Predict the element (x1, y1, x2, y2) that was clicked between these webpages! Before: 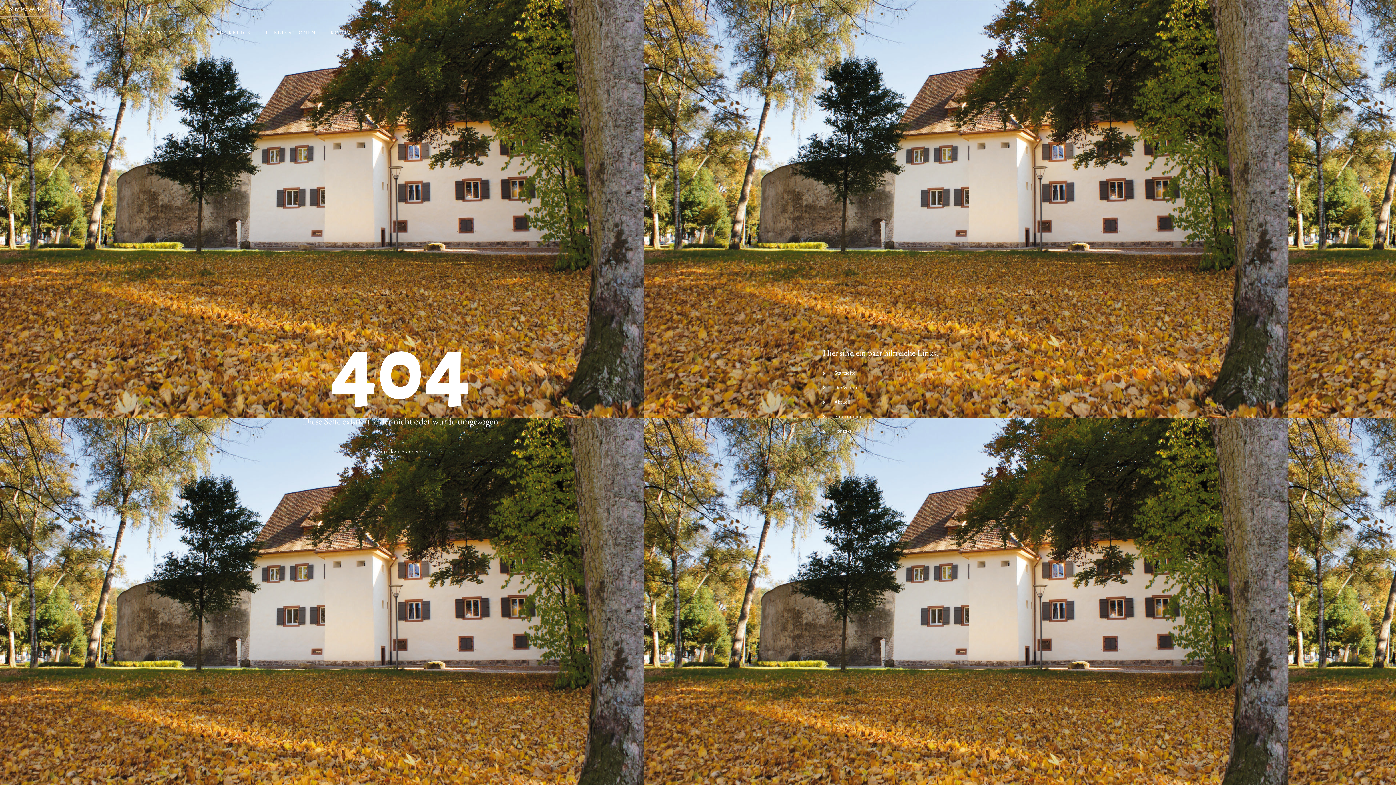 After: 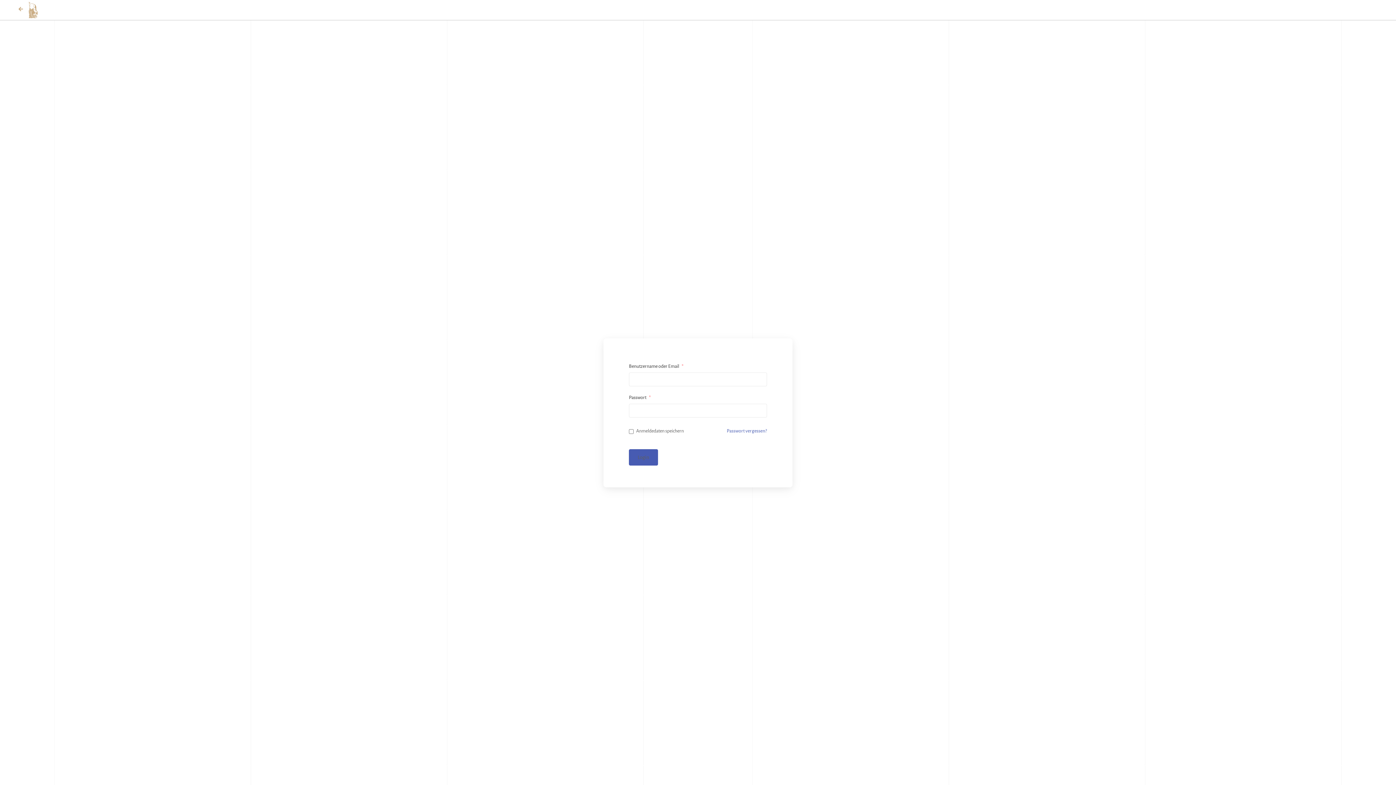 Action: bbox: (53, 2, 60, 8)